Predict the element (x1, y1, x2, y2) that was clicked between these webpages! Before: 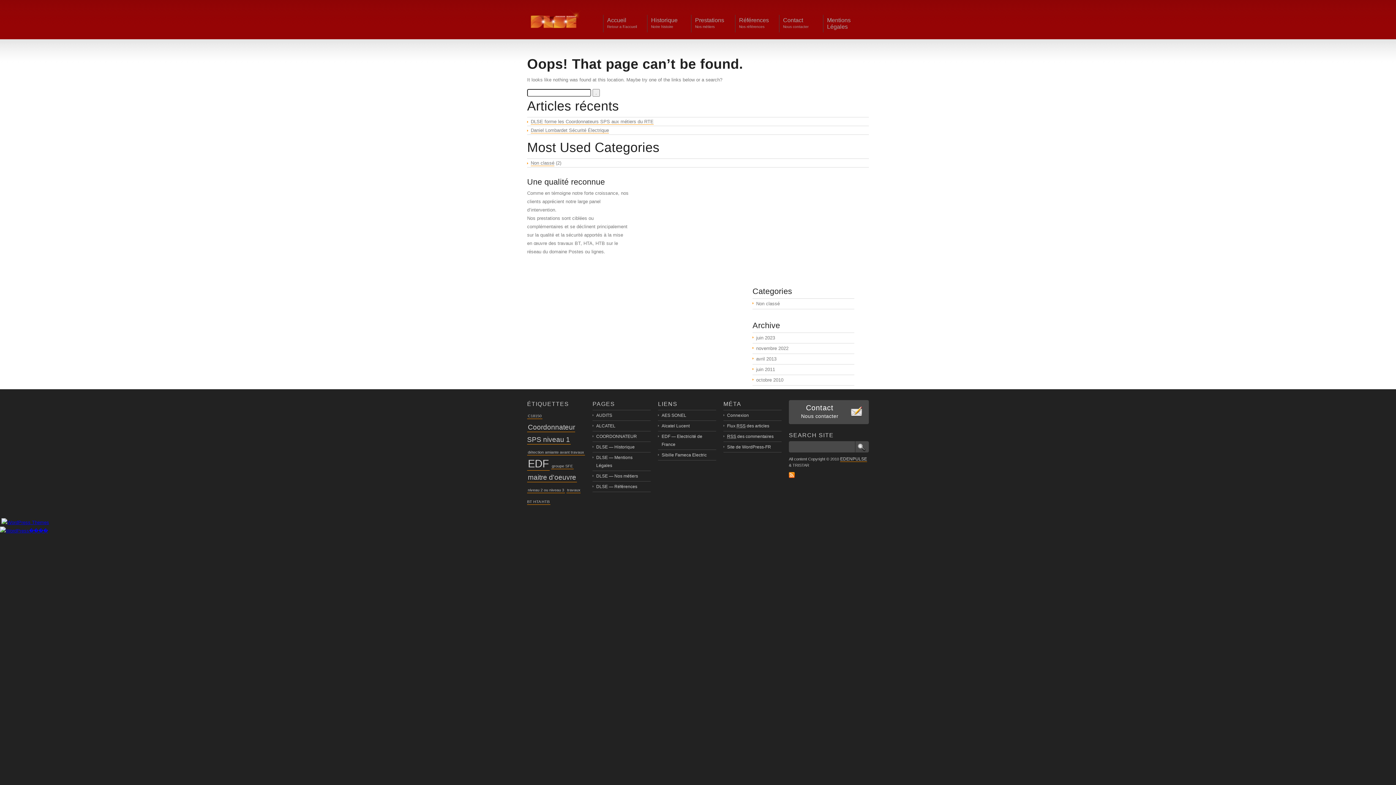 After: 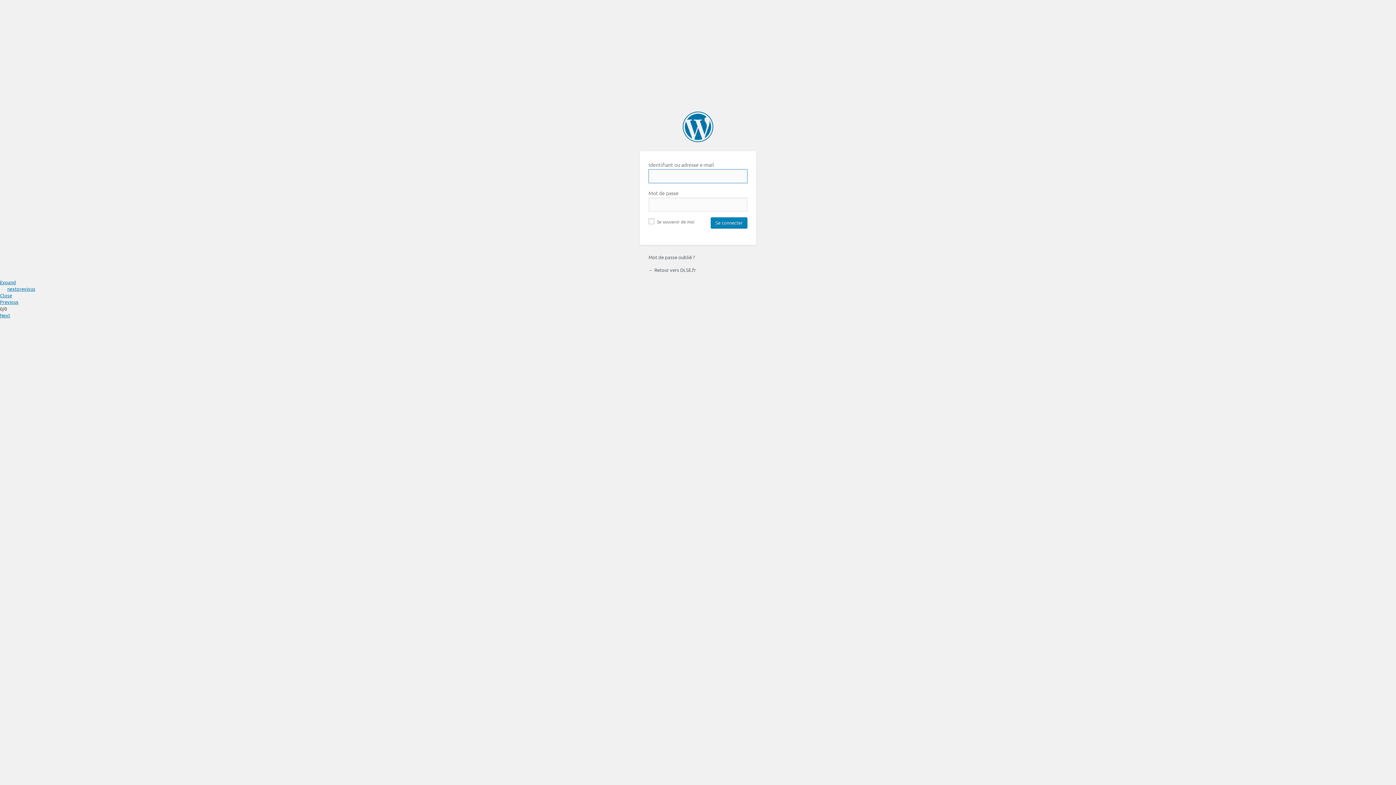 Action: label: Connexion bbox: (723, 410, 781, 421)